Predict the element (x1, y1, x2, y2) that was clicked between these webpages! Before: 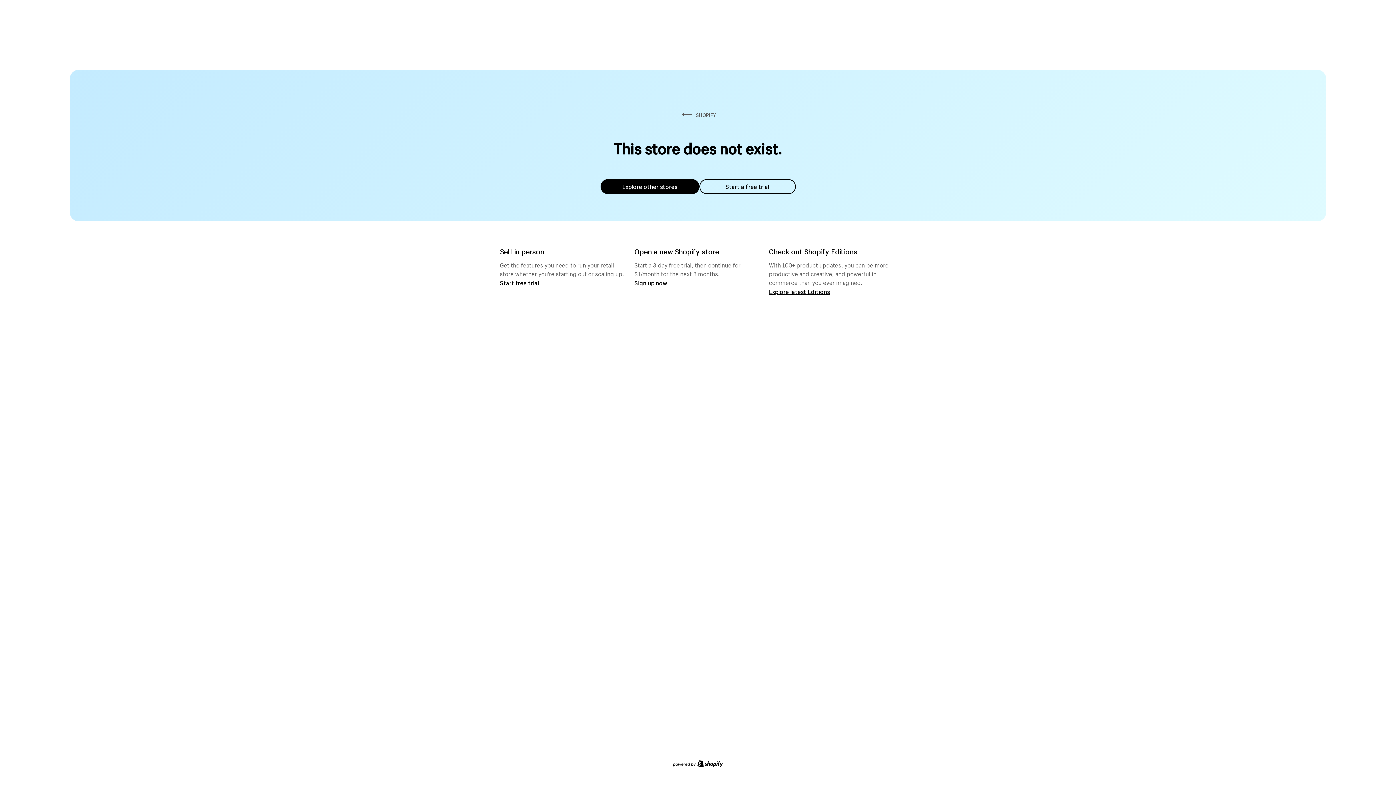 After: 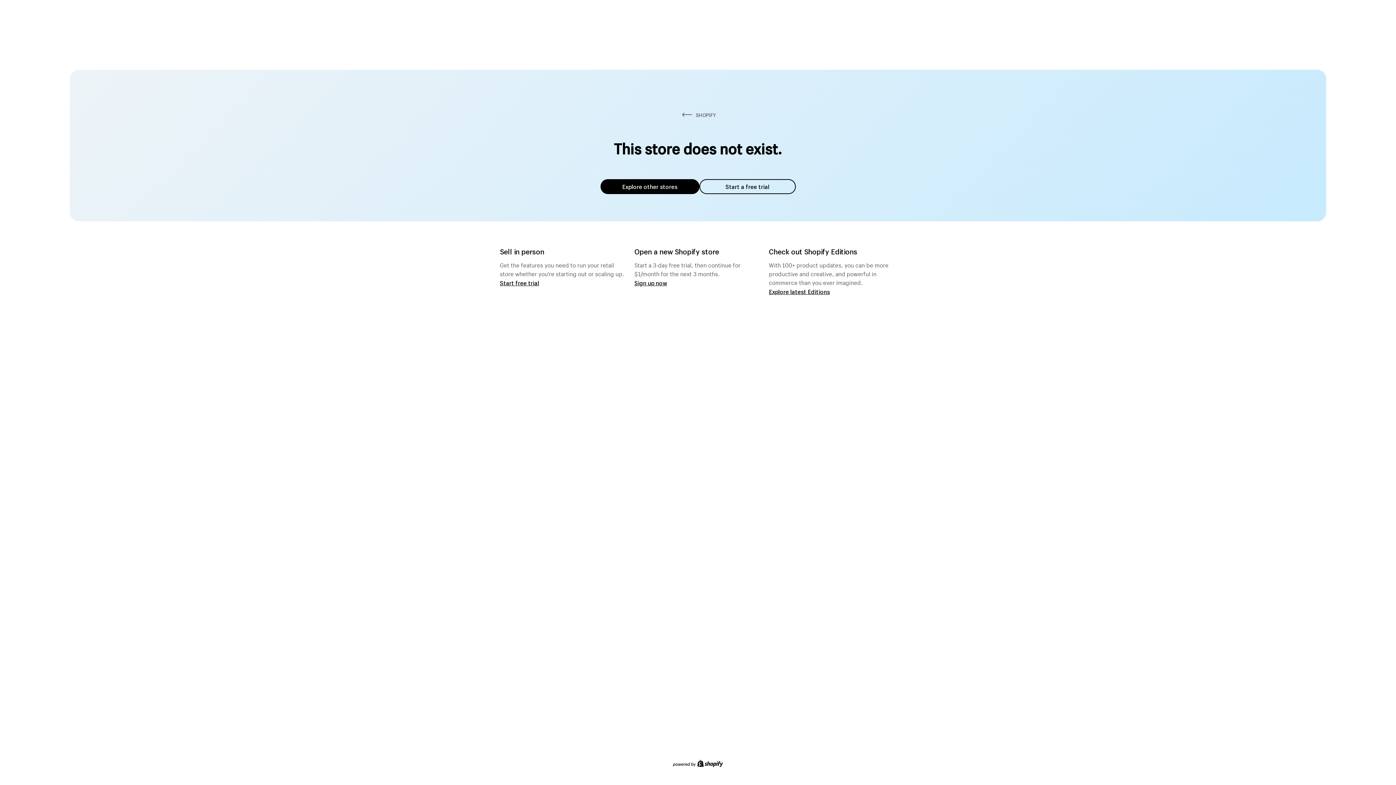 Action: bbox: (600, 179, 699, 194) label: Explore other stores